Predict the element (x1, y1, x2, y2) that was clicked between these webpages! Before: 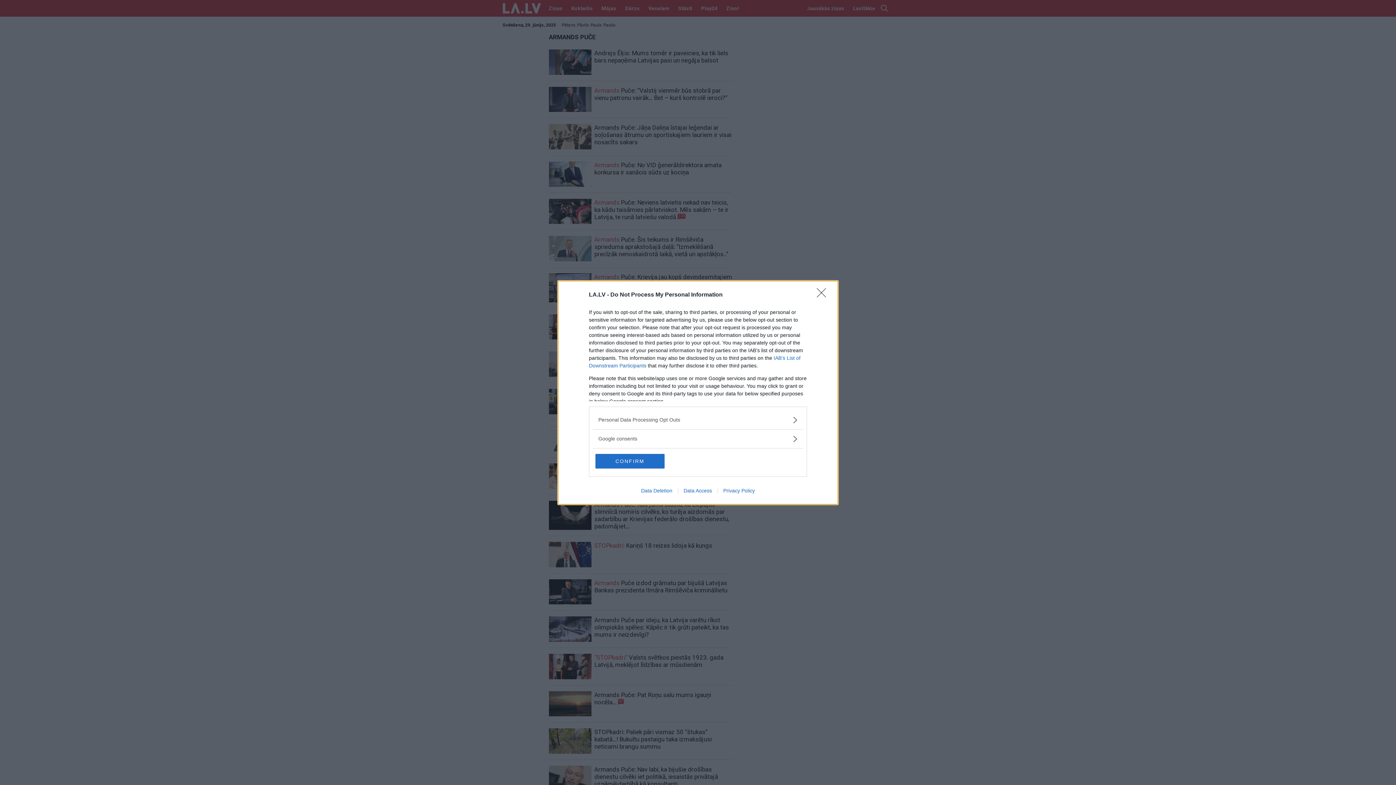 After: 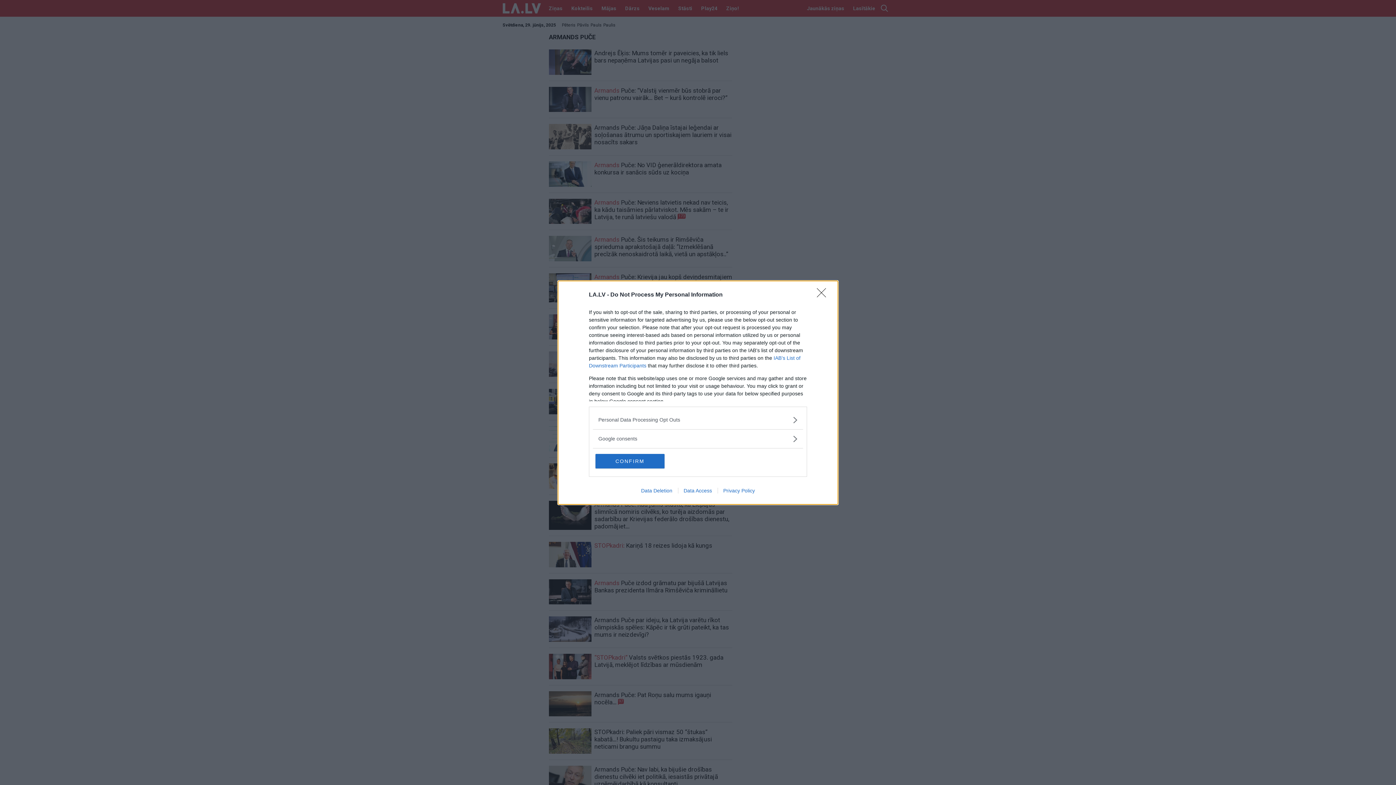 Action: label: Data Access bbox: (678, 487, 717, 493)